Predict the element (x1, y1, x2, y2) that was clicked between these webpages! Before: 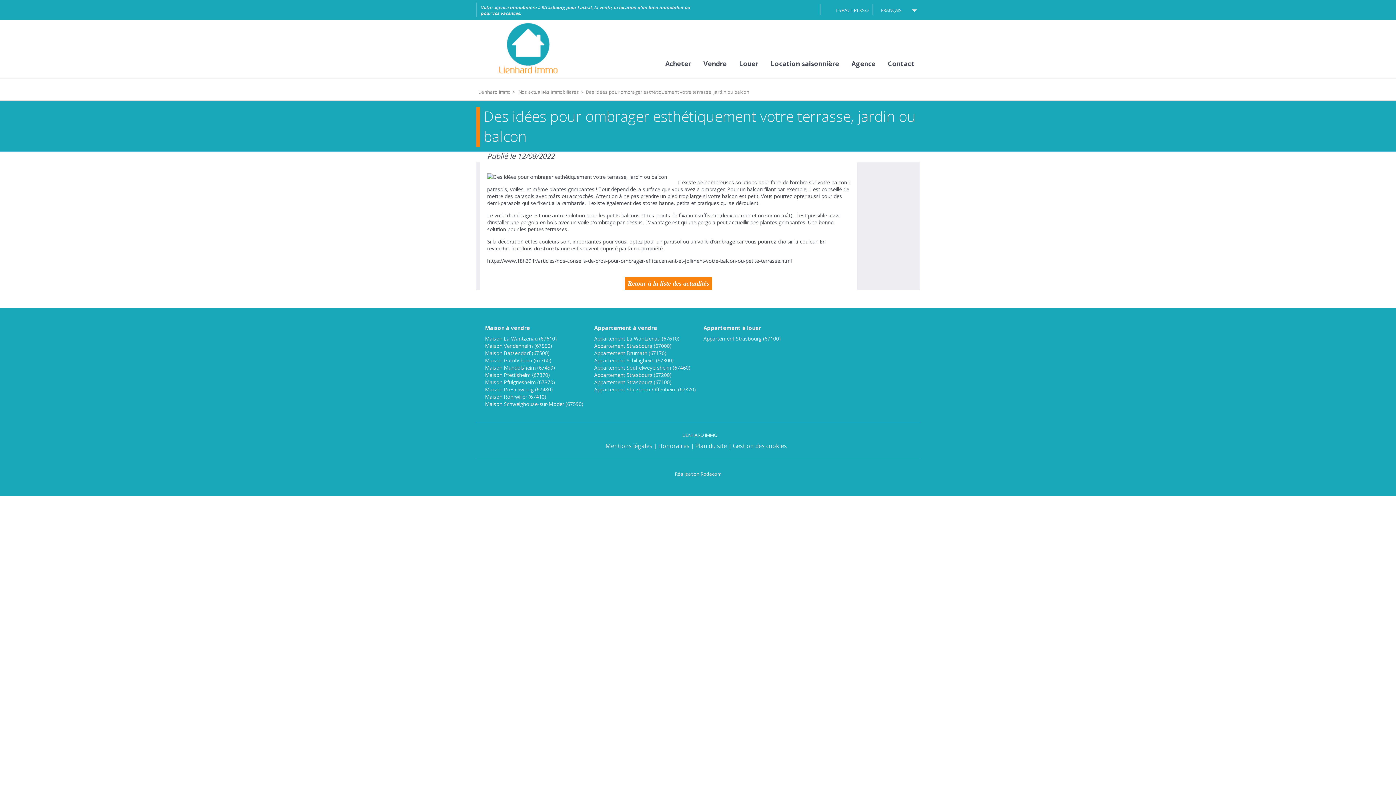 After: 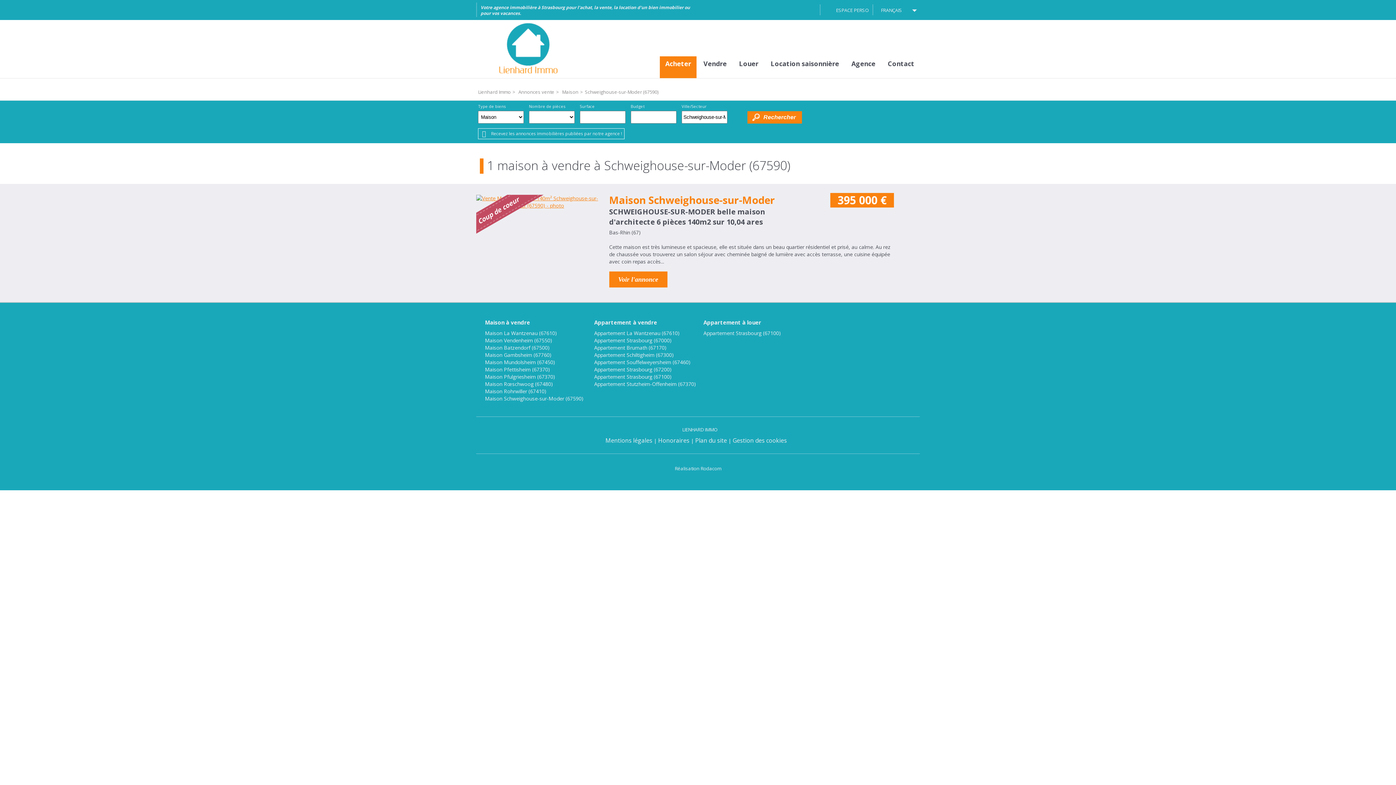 Action: bbox: (485, 400, 583, 407) label: Maison Schweighouse-sur-Moder (67590)